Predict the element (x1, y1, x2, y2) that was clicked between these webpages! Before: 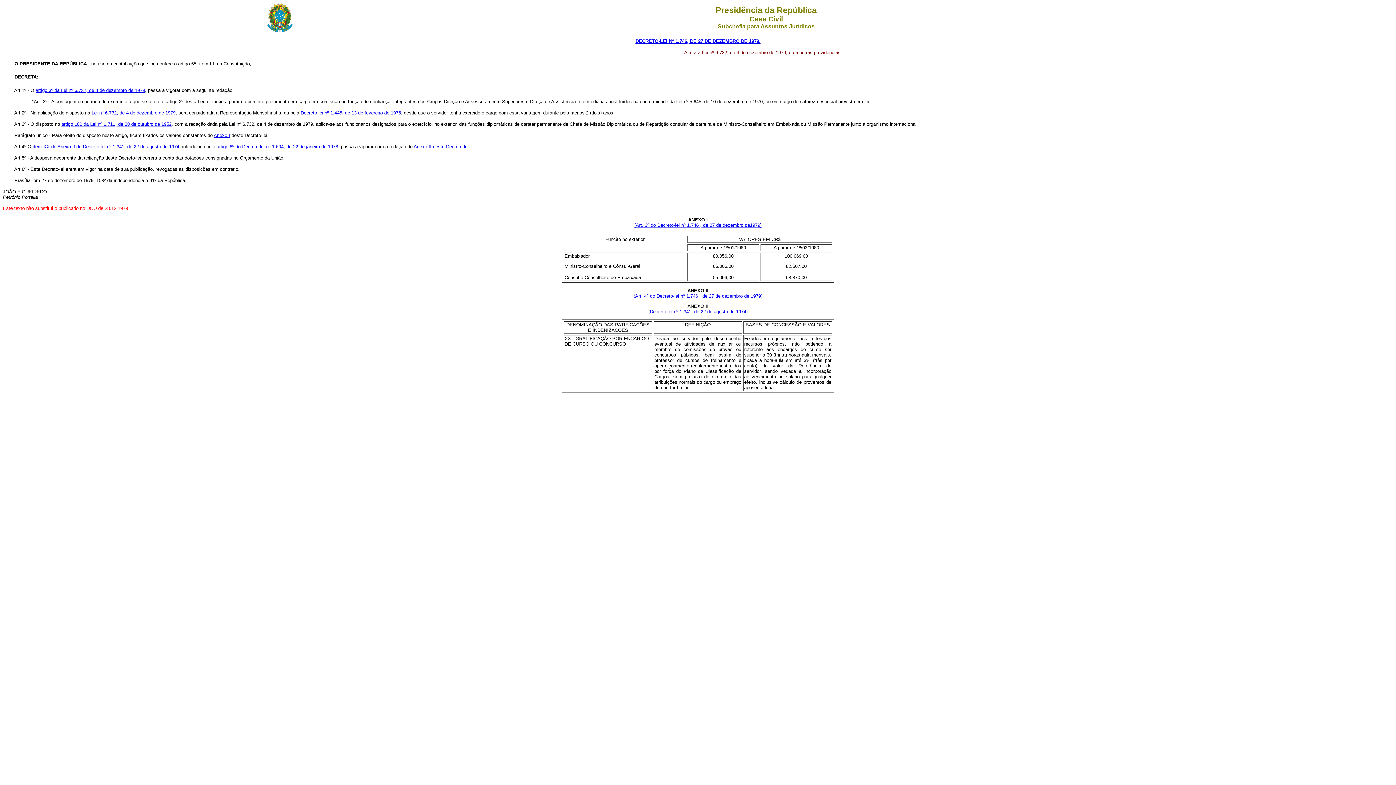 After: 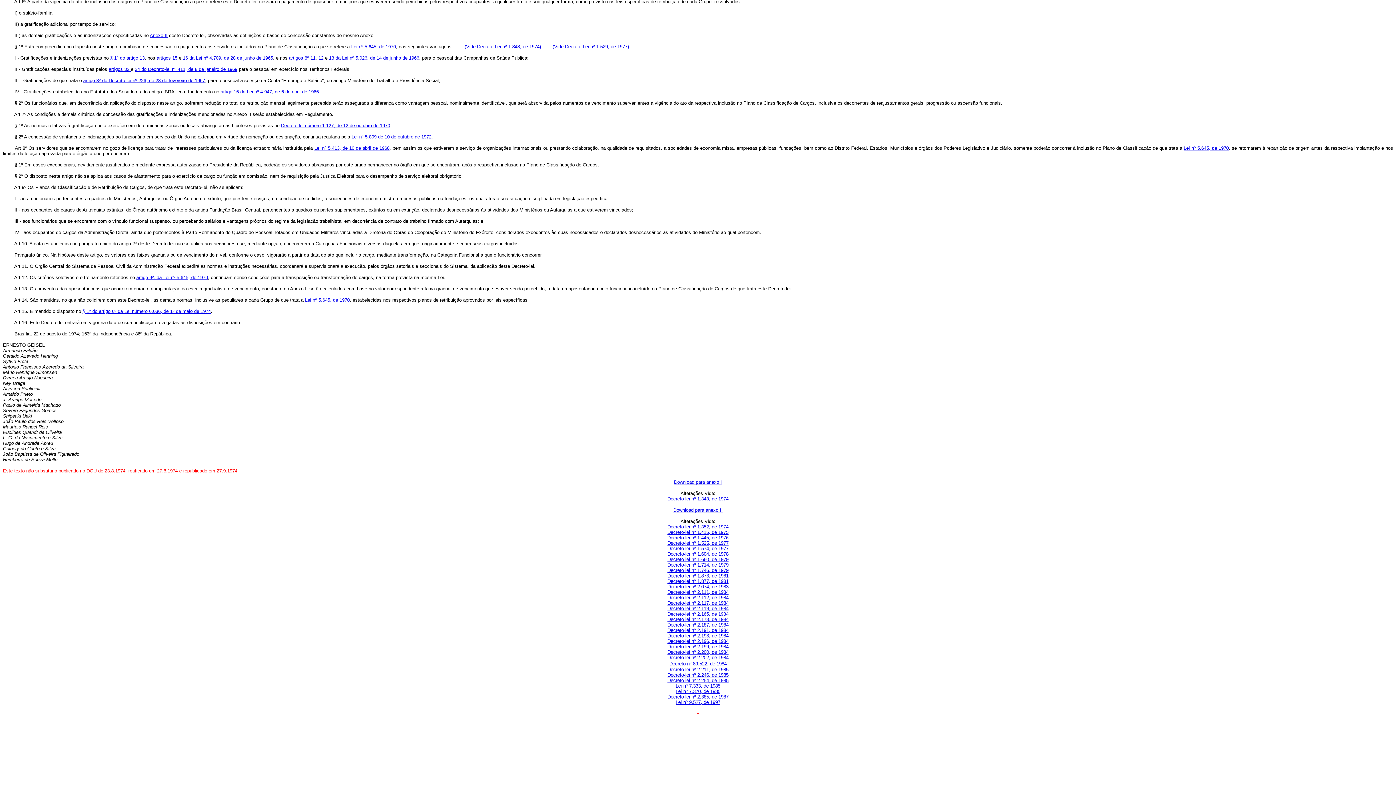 Action: label: item XX do Anexo Il do Decreto-lei nº 1.341, de 22 de agosto de 1974 bbox: (32, 143, 179, 149)